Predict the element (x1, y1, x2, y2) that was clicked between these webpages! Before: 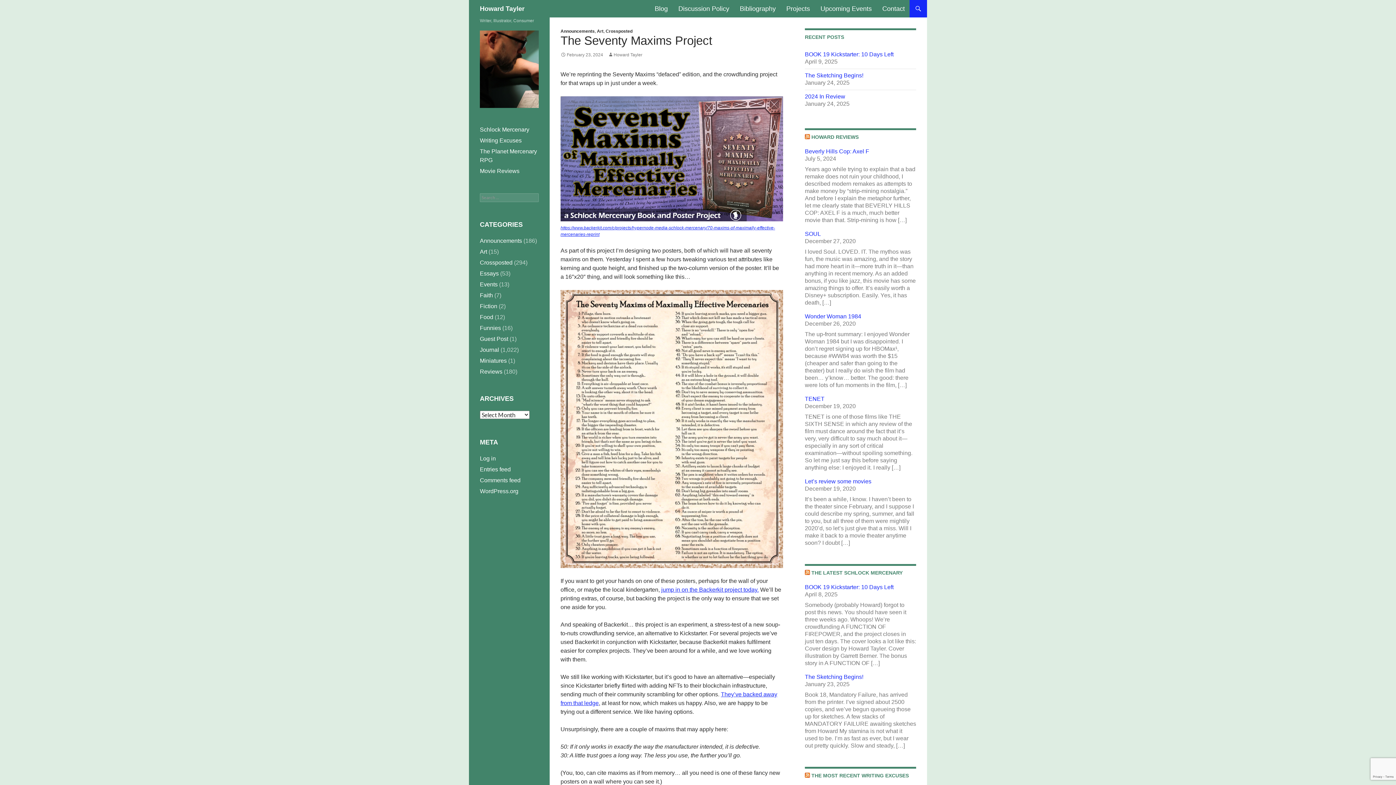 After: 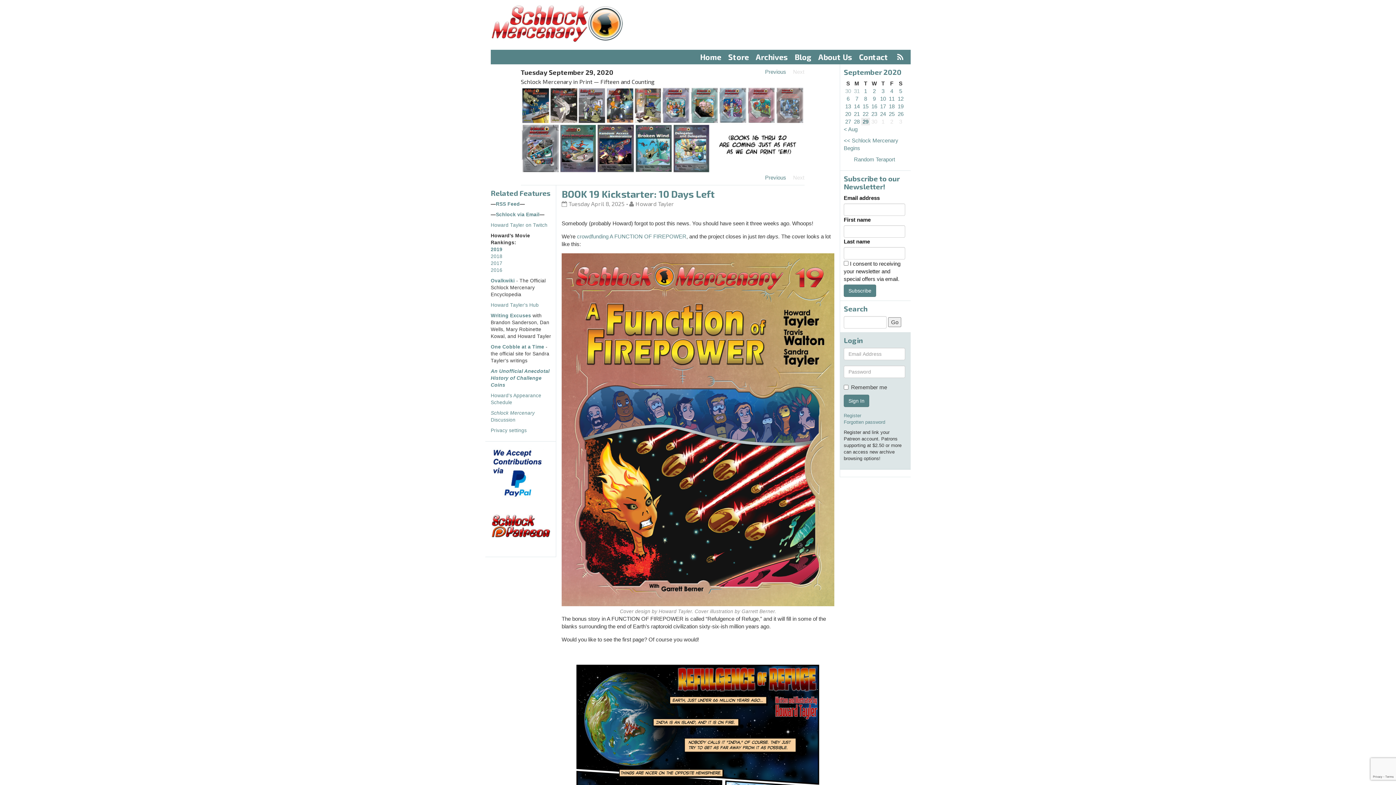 Action: bbox: (811, 570, 902, 576) label: THE LATEST SCHLOCK MERCENARY